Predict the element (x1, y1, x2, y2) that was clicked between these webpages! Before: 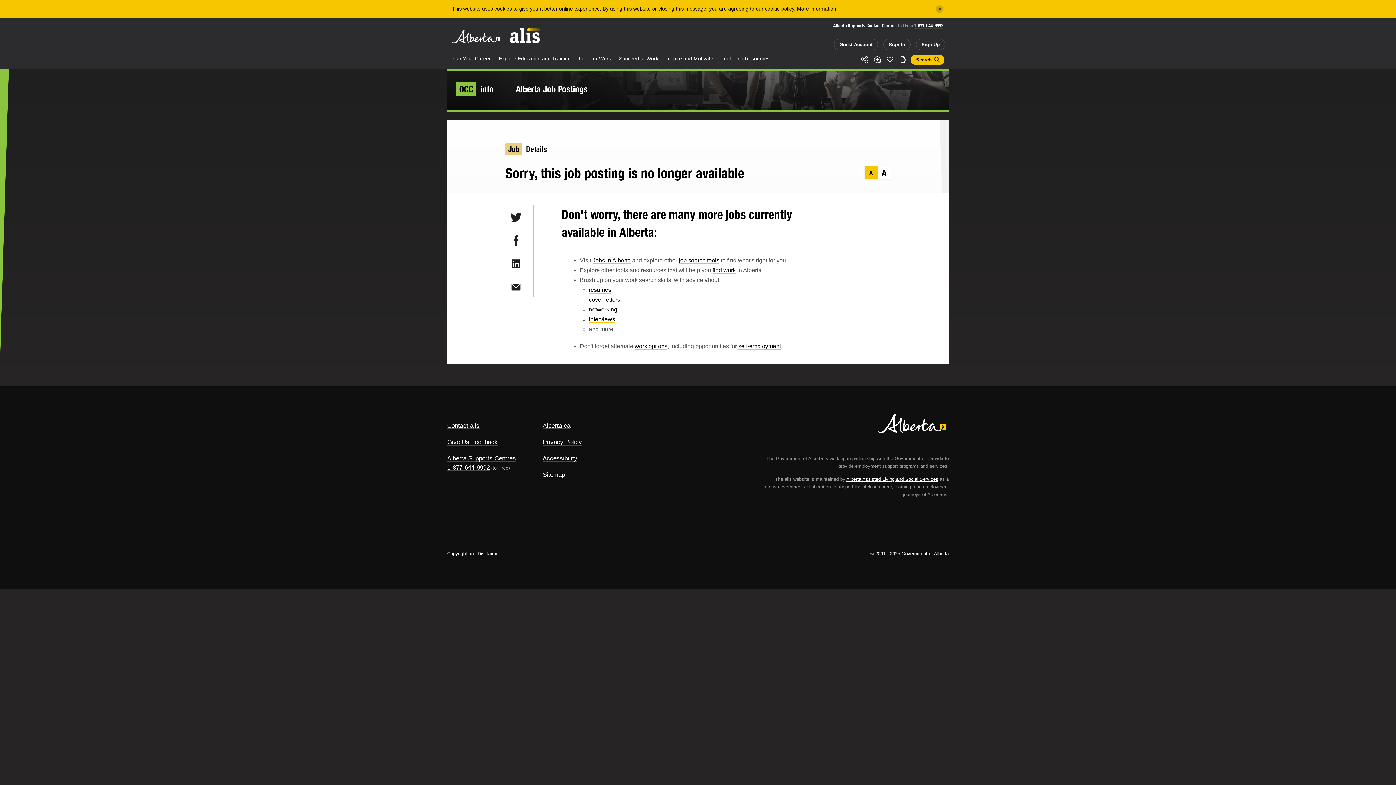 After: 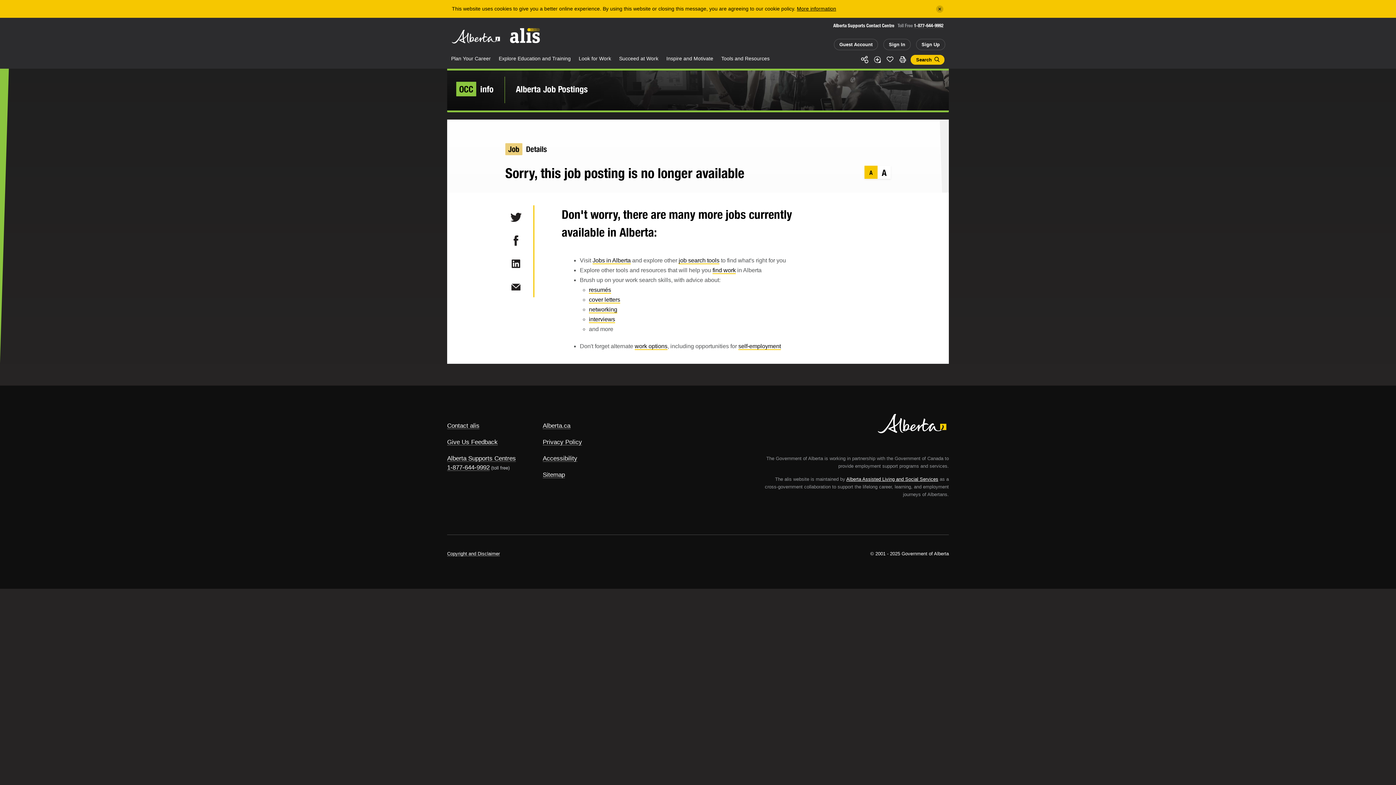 Action: bbox: (509, 213, 522, 221) label: Twitter